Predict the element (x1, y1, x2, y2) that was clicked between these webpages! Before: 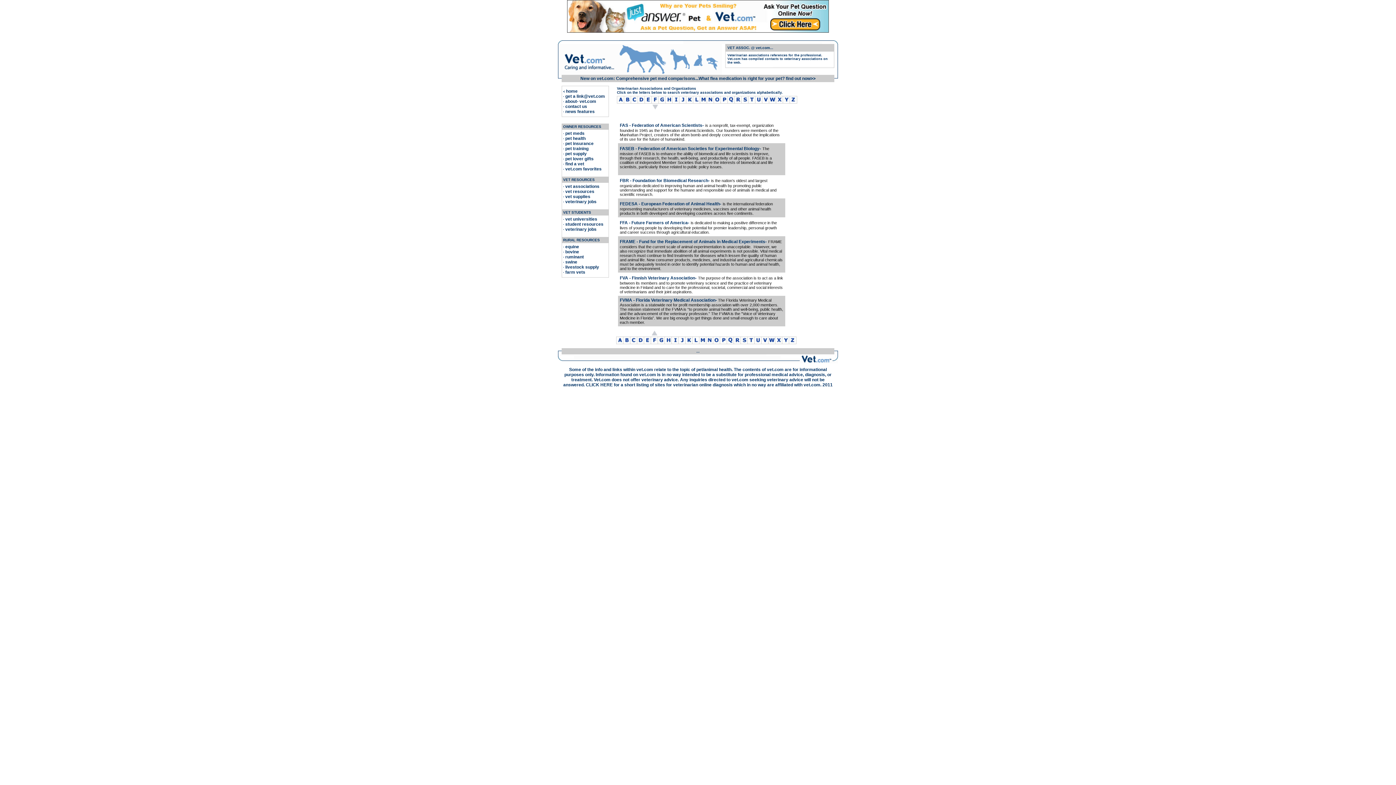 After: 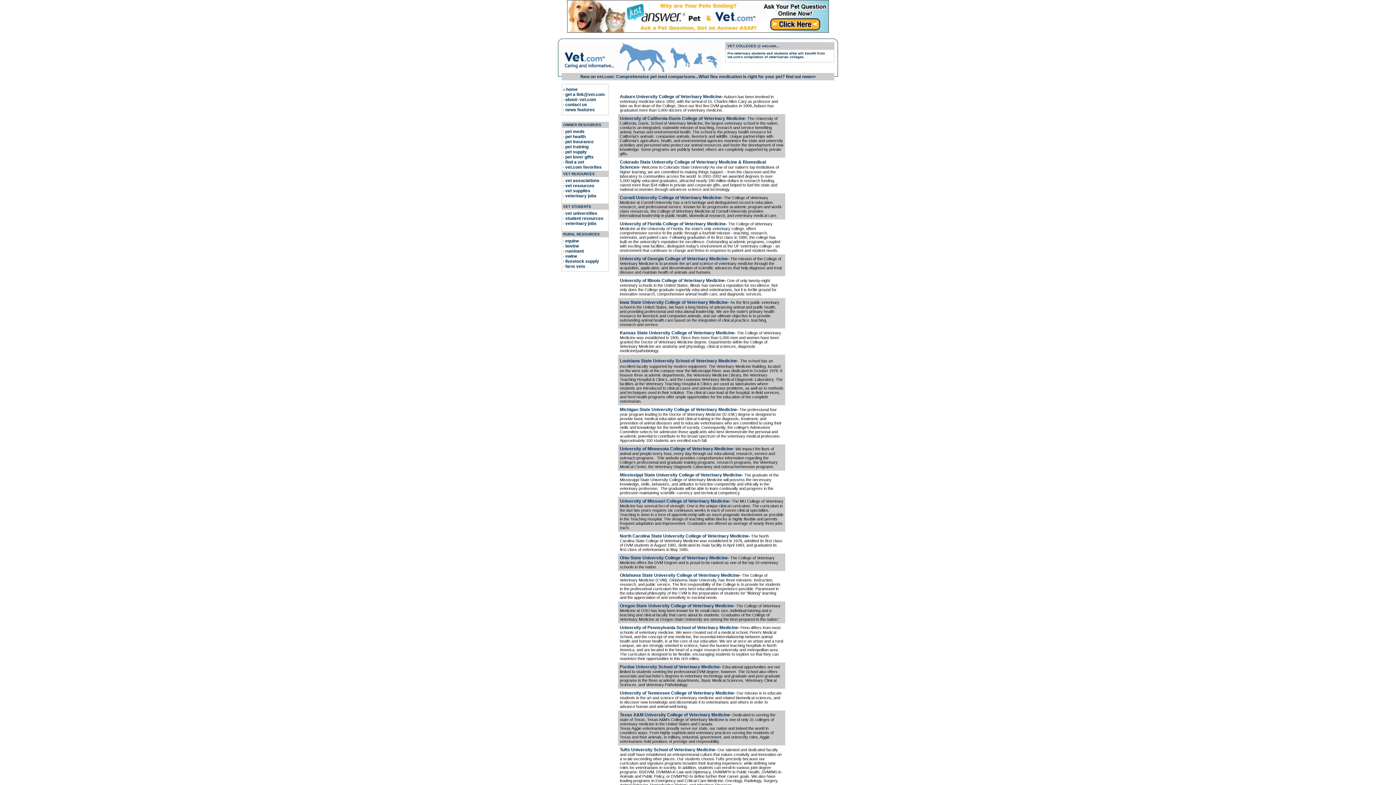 Action: bbox: (565, 216, 597, 221) label: vet universities